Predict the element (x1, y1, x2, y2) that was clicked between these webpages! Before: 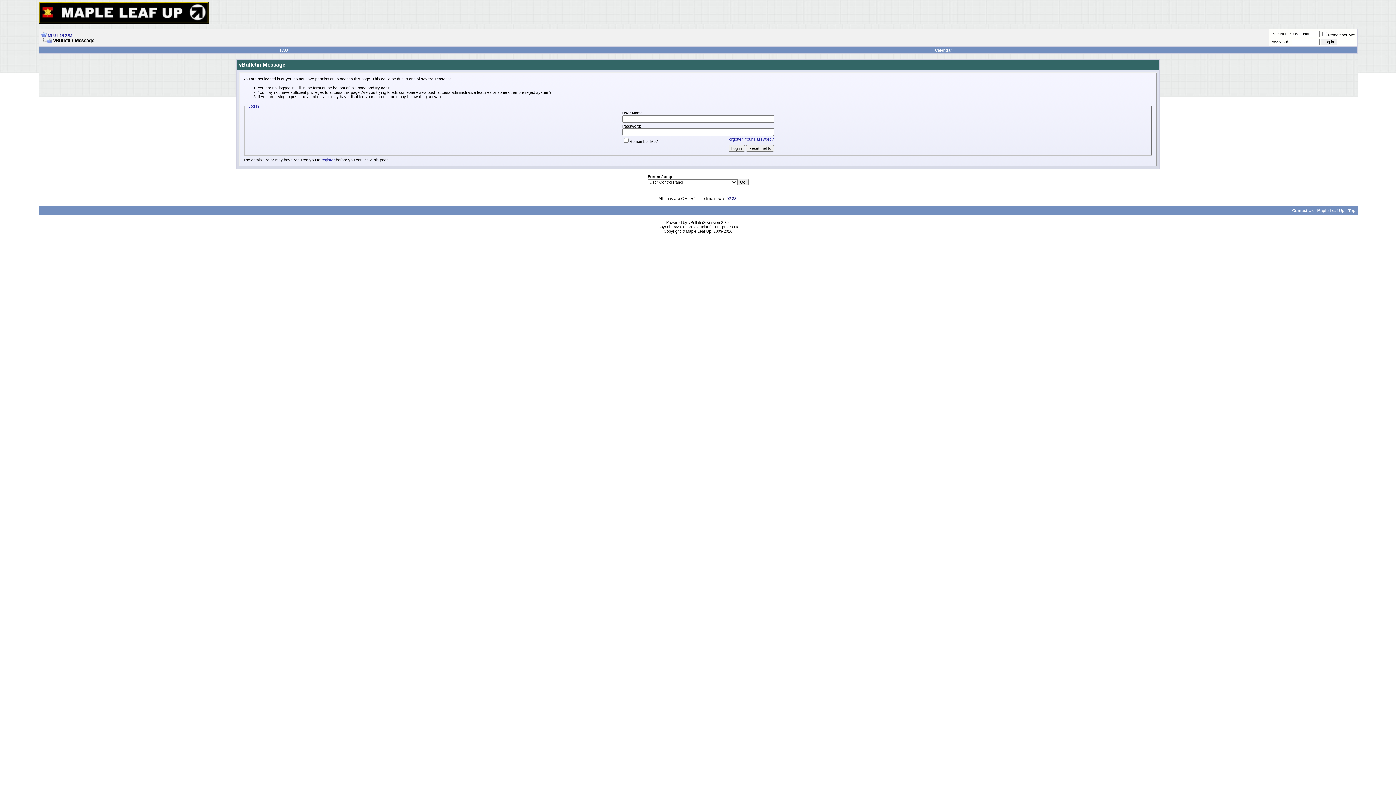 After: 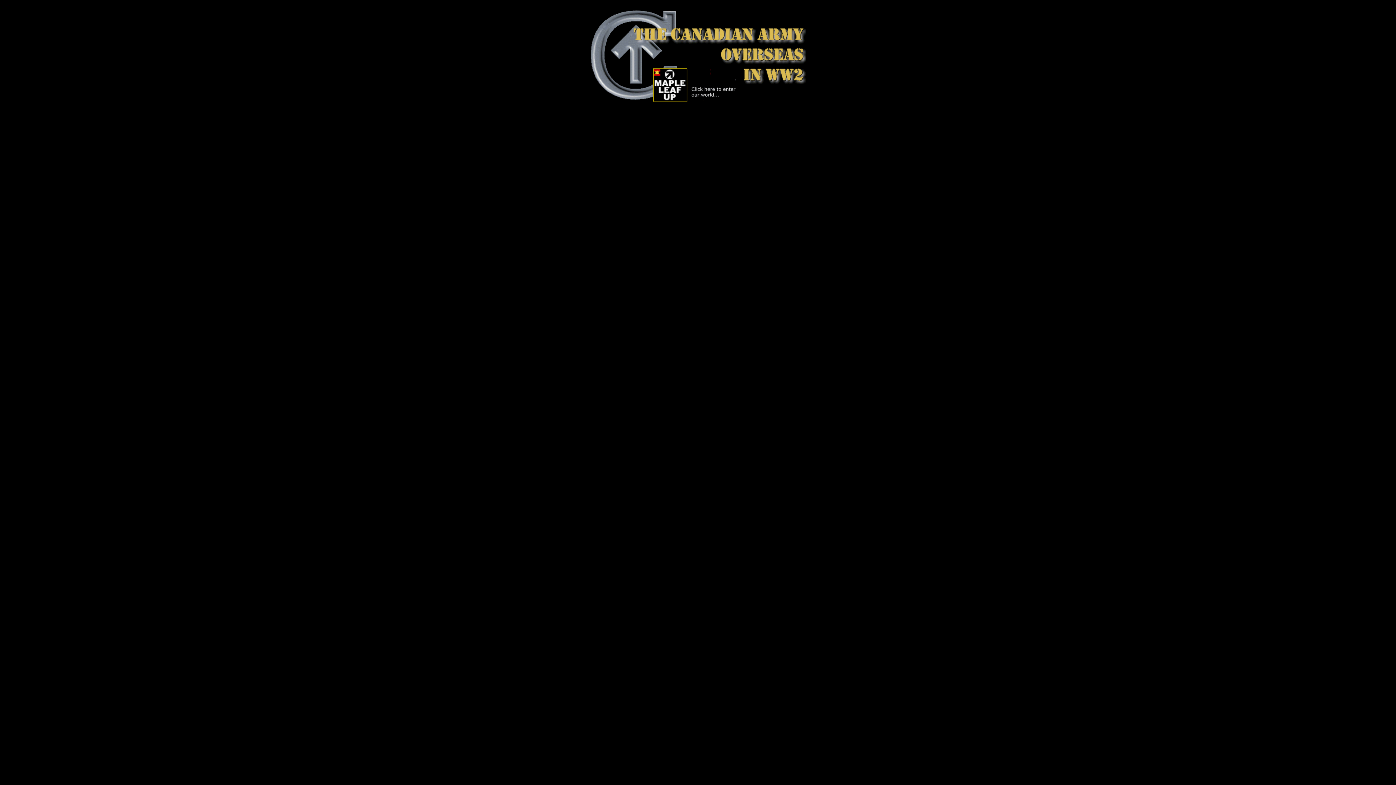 Action: label: Maple Leaf Up bbox: (1317, 208, 1344, 212)